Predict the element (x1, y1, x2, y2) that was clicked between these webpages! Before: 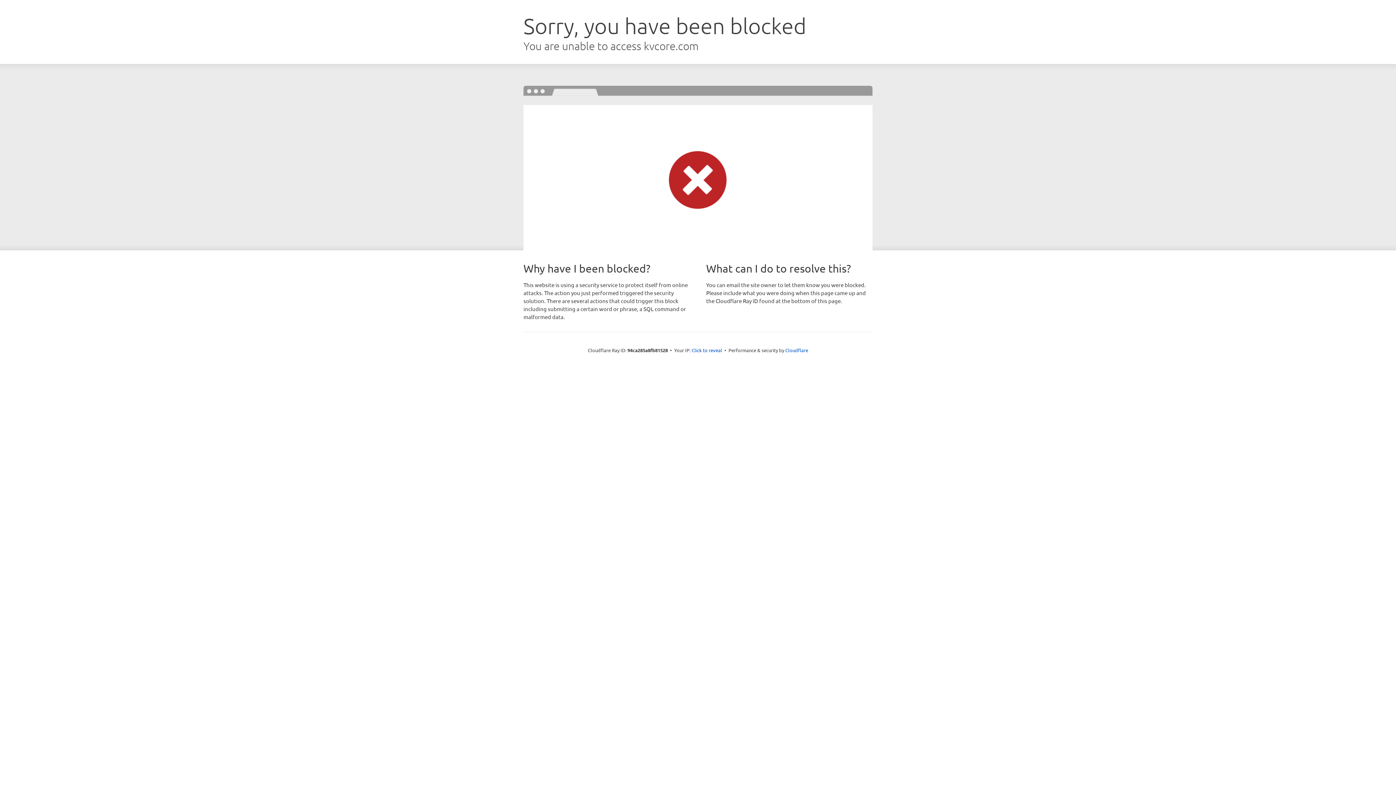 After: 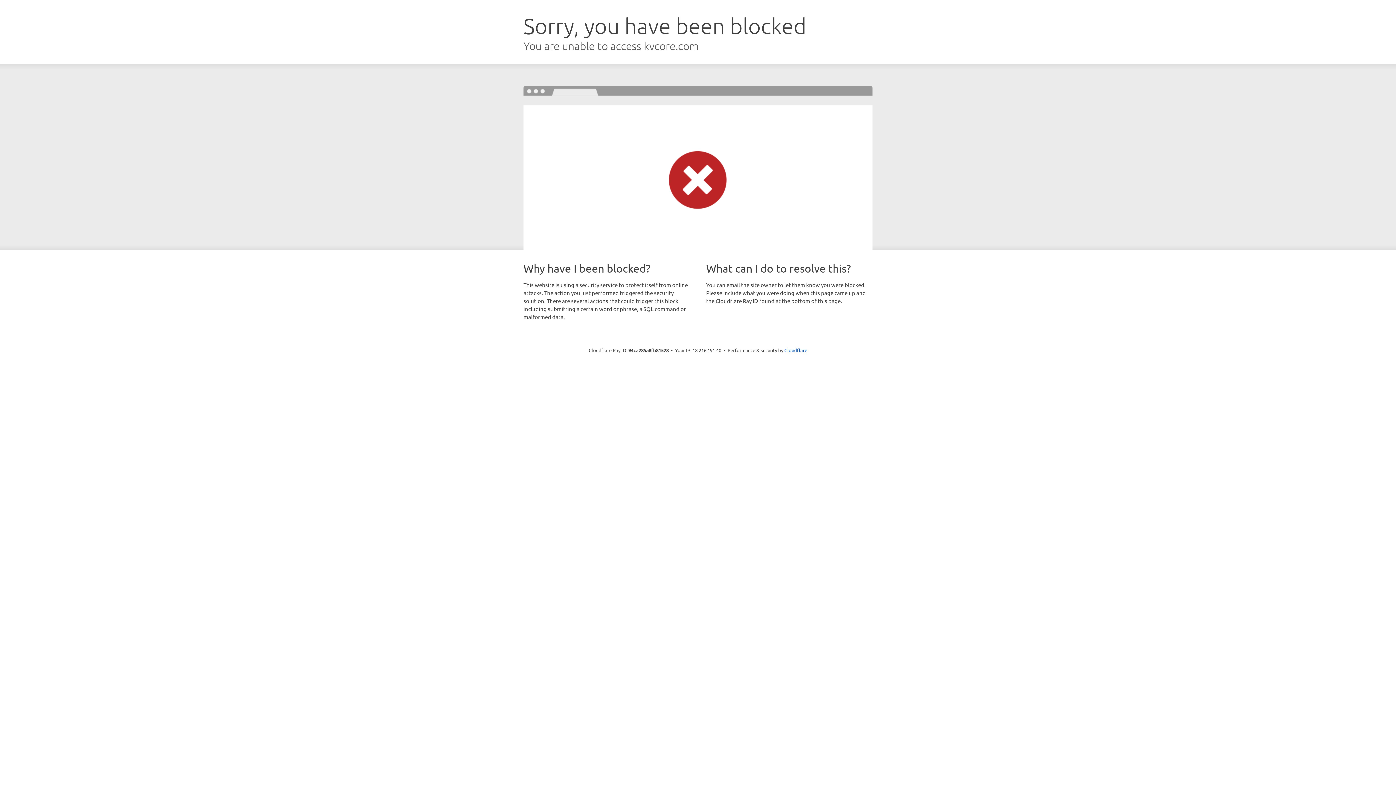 Action: label: Click to reveal bbox: (691, 346, 722, 353)